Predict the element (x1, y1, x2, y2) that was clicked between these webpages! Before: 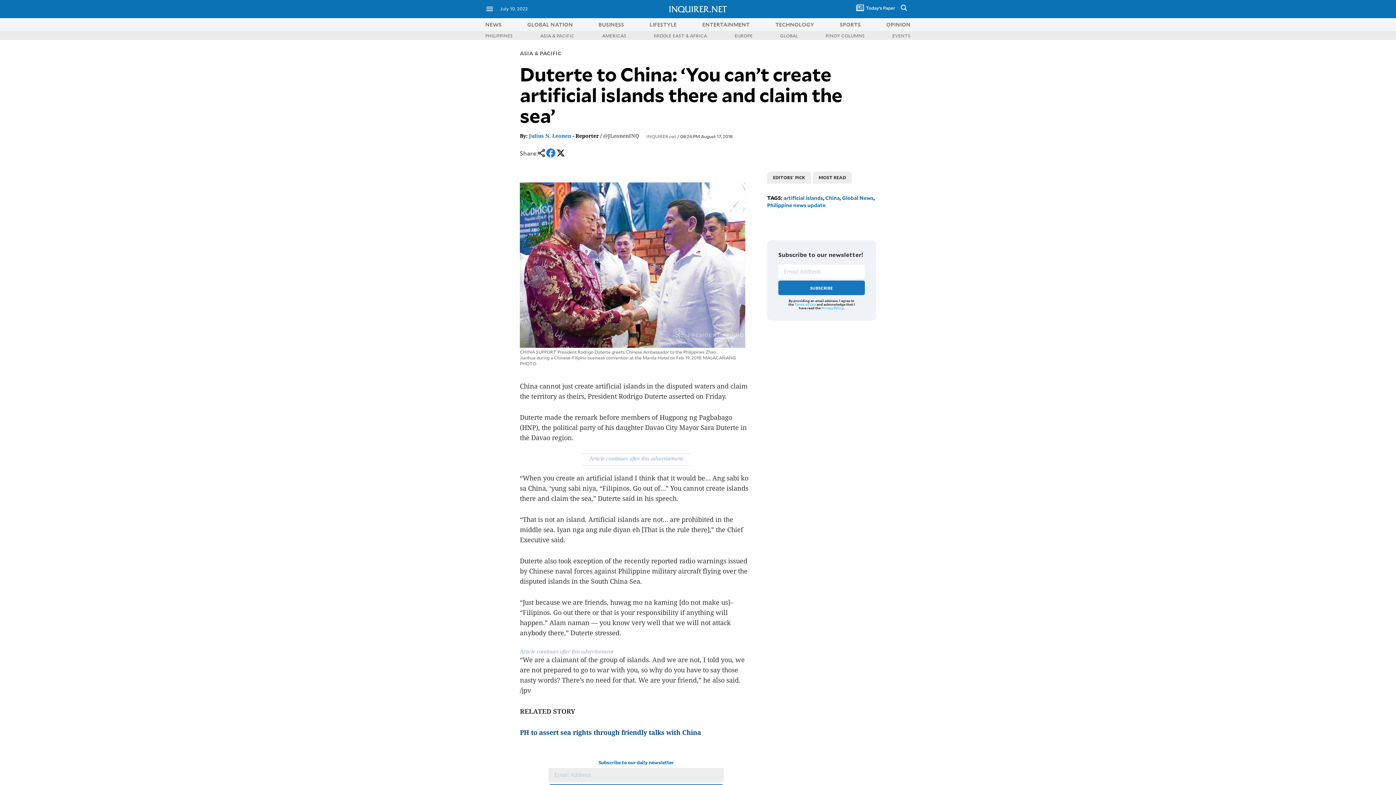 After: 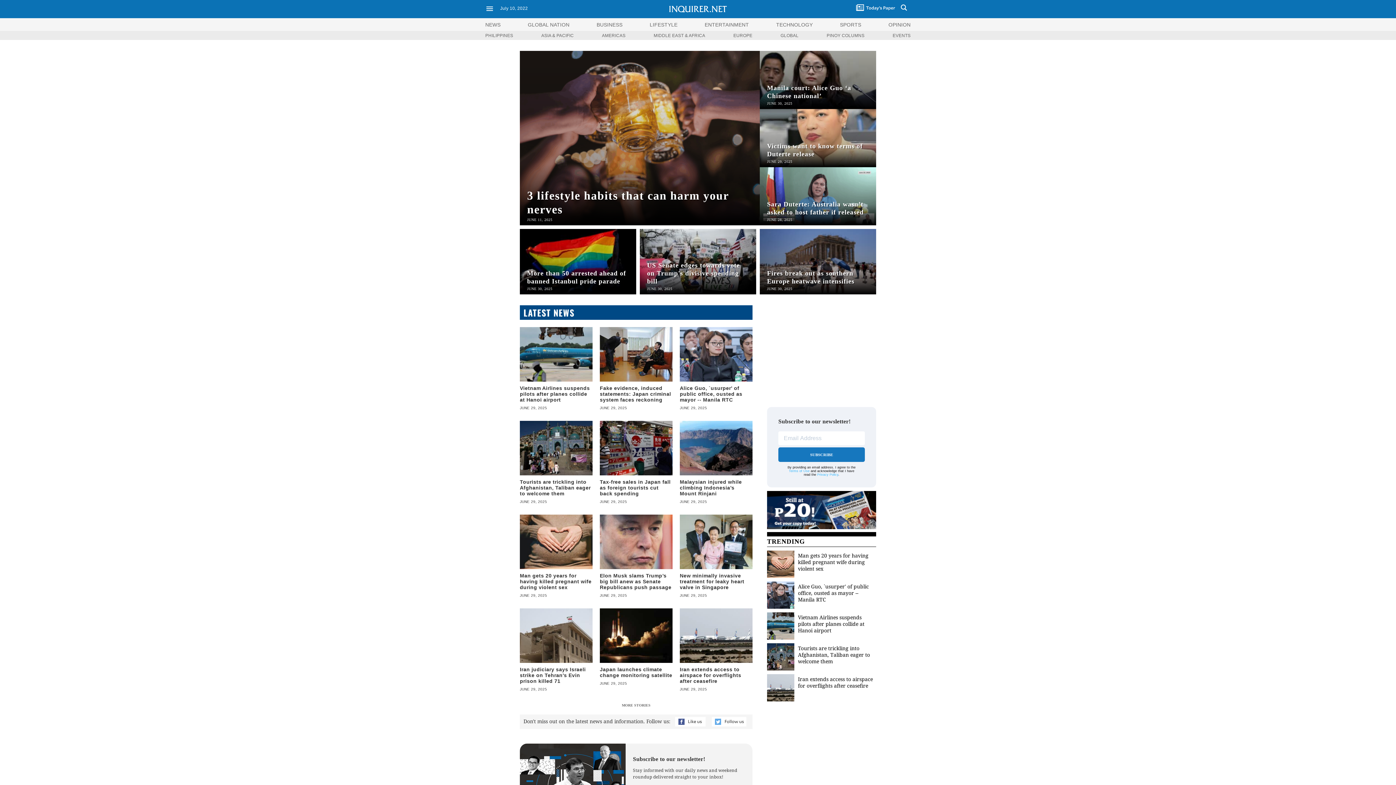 Action: bbox: (527, 20, 573, 27) label: GLOBAL NATION